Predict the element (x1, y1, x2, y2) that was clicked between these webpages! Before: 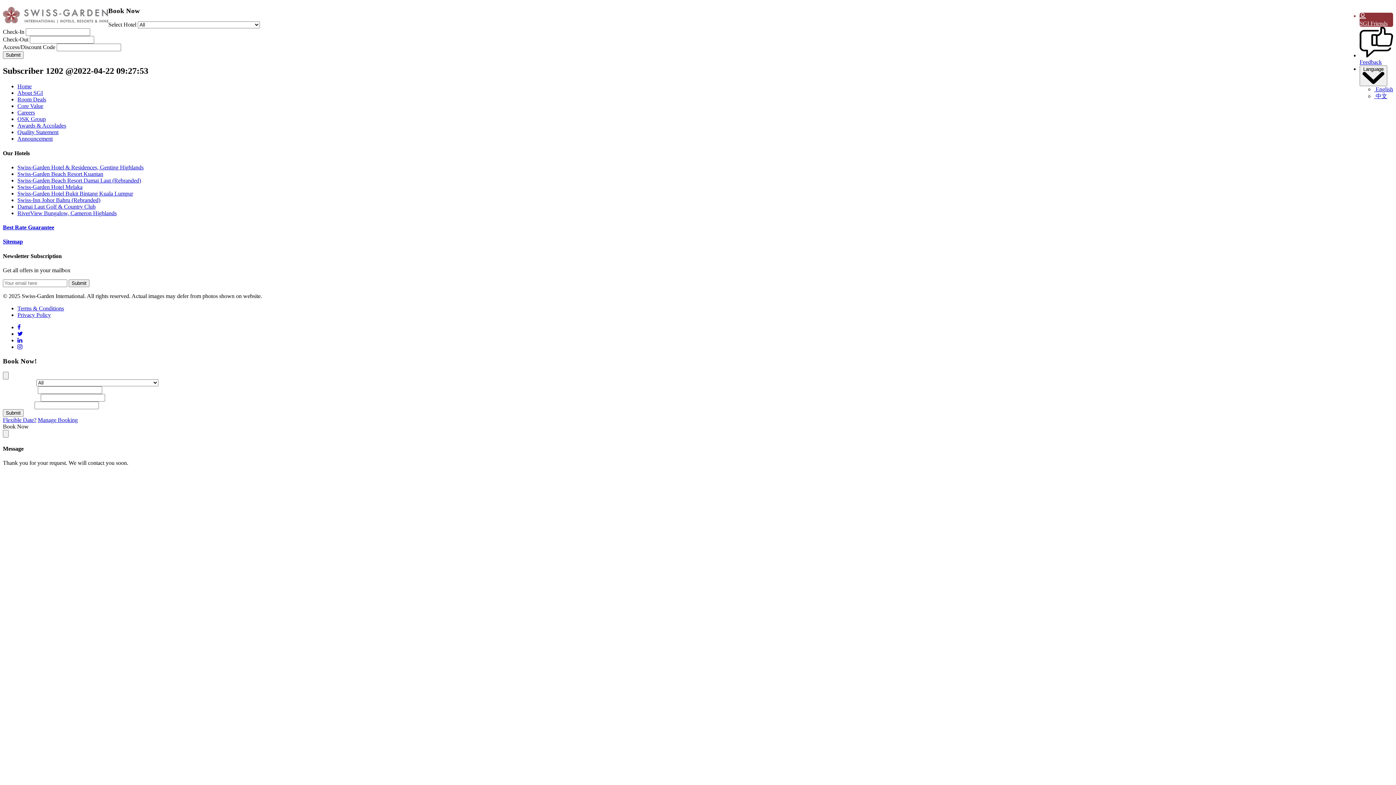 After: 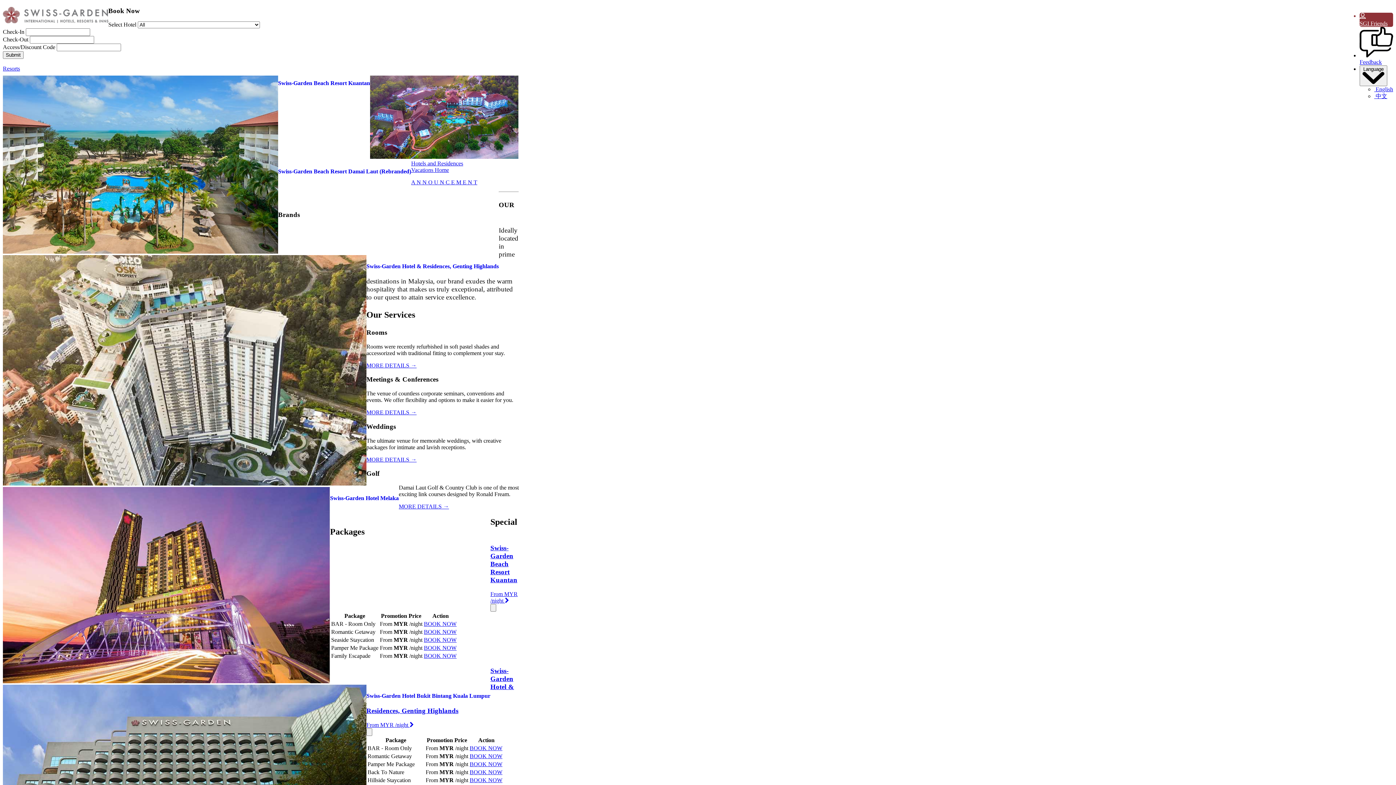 Action: bbox: (17, 83, 31, 89) label: Home